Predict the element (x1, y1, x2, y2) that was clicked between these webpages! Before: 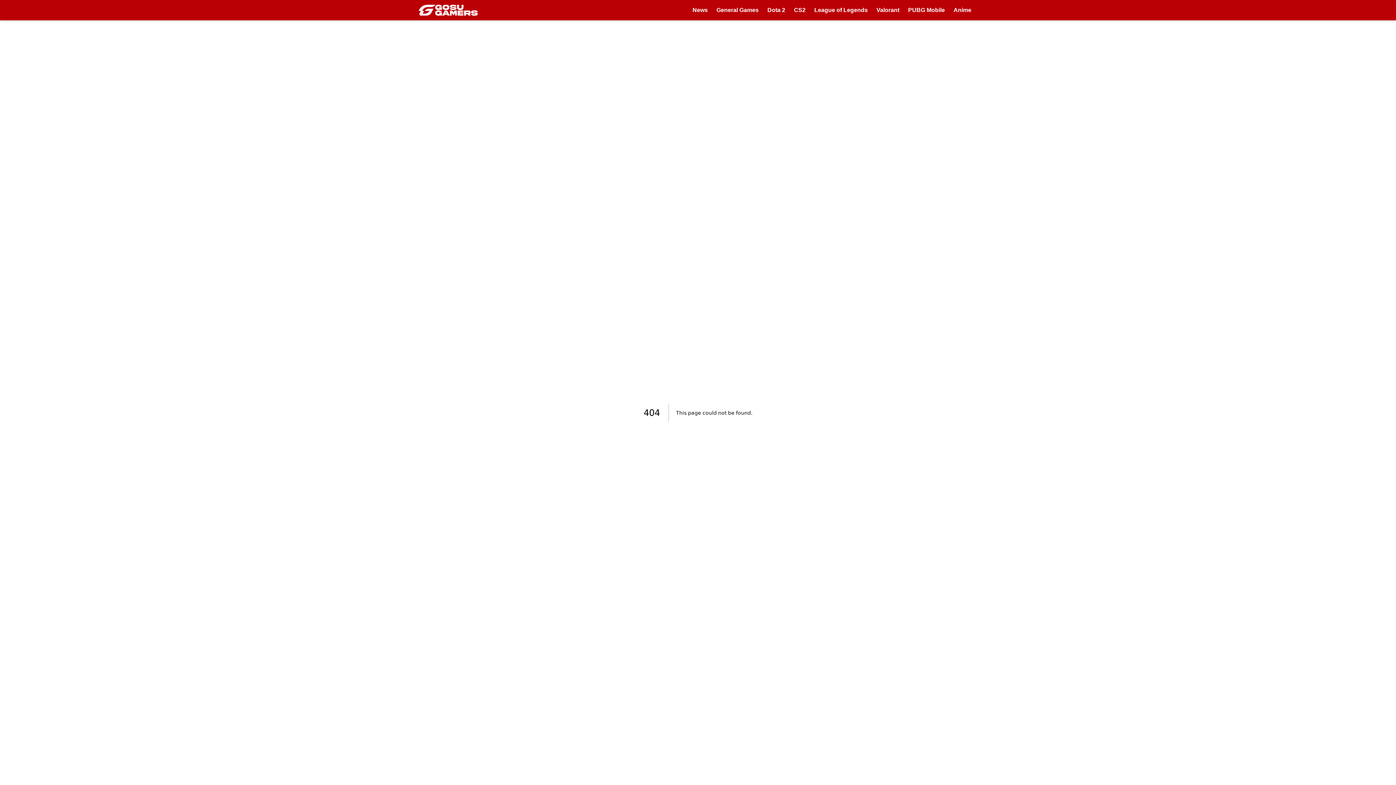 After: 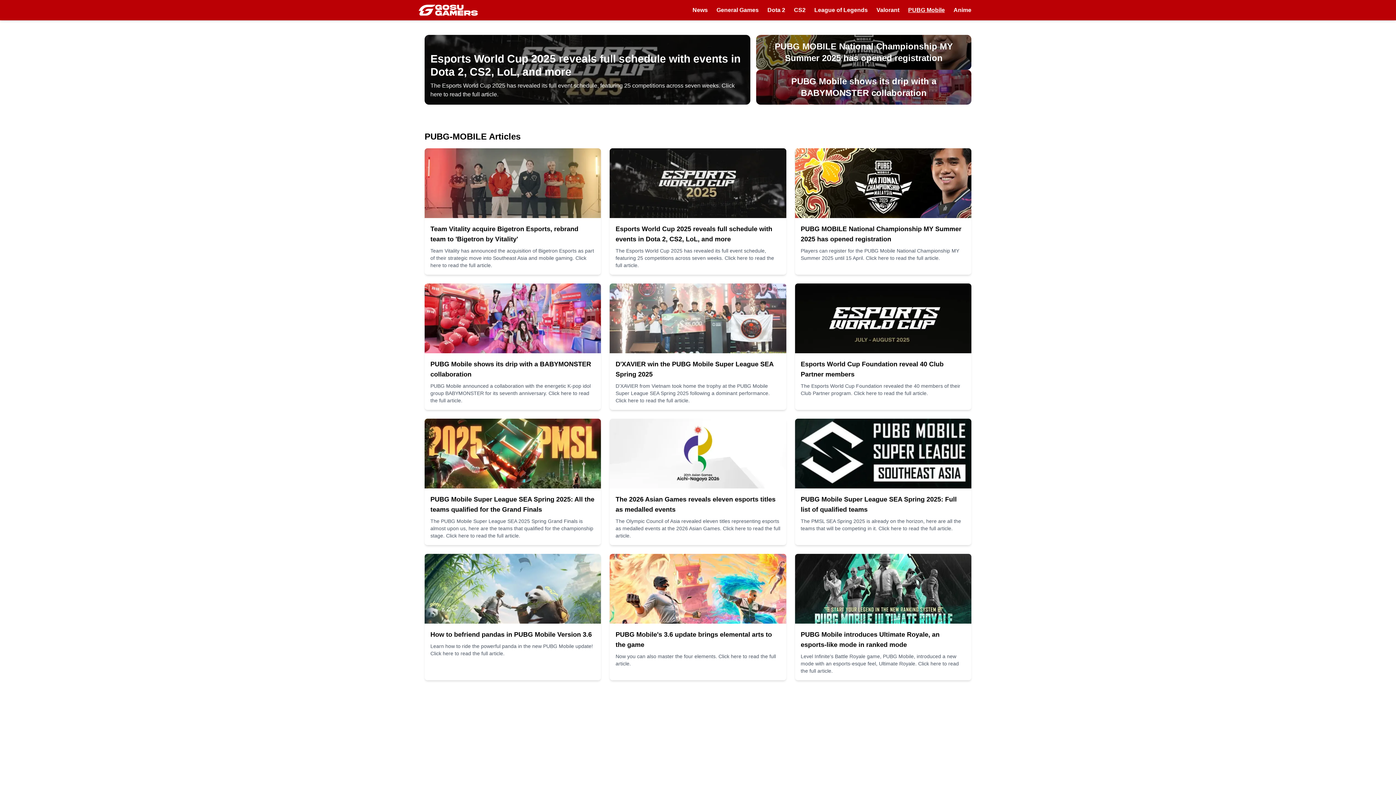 Action: label: PUBG Mobile bbox: (908, 6, 945, 13)